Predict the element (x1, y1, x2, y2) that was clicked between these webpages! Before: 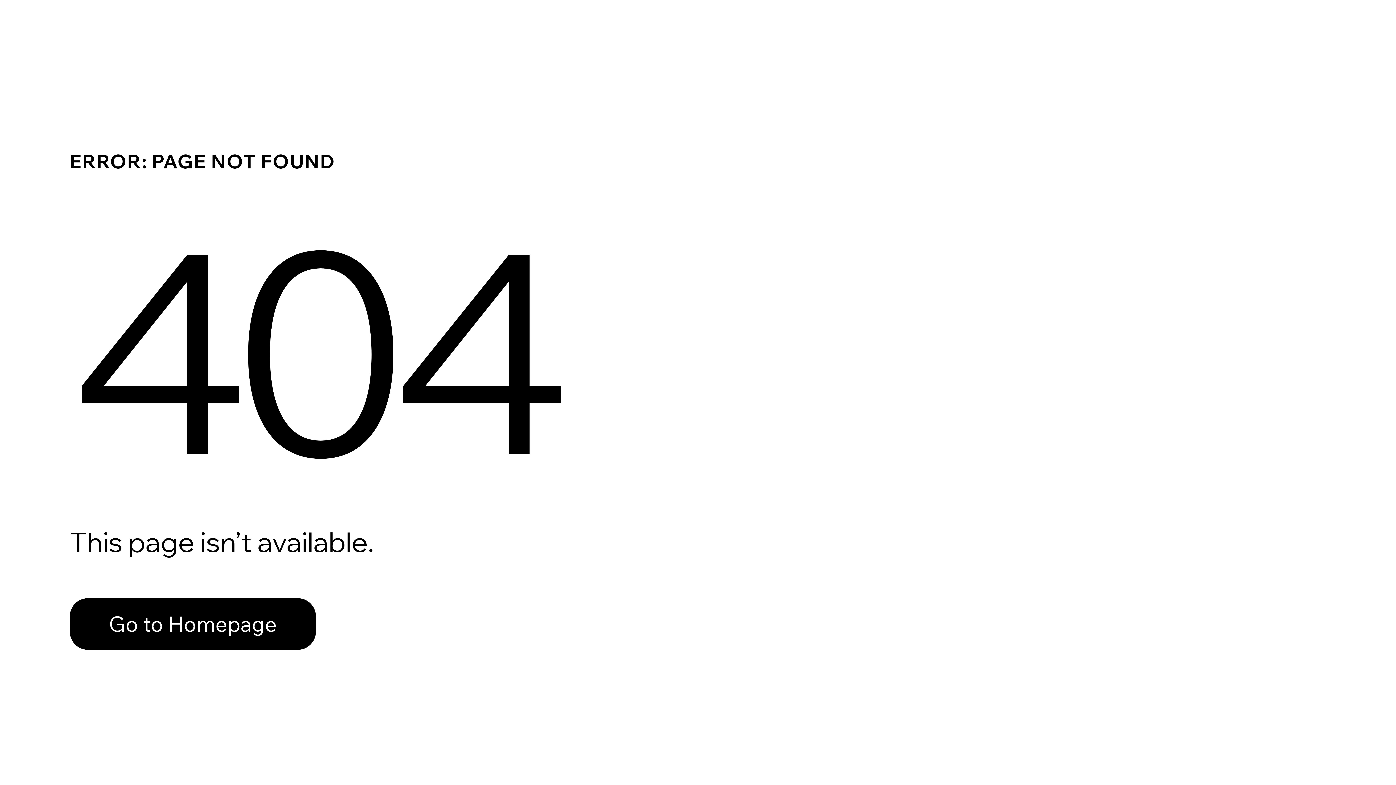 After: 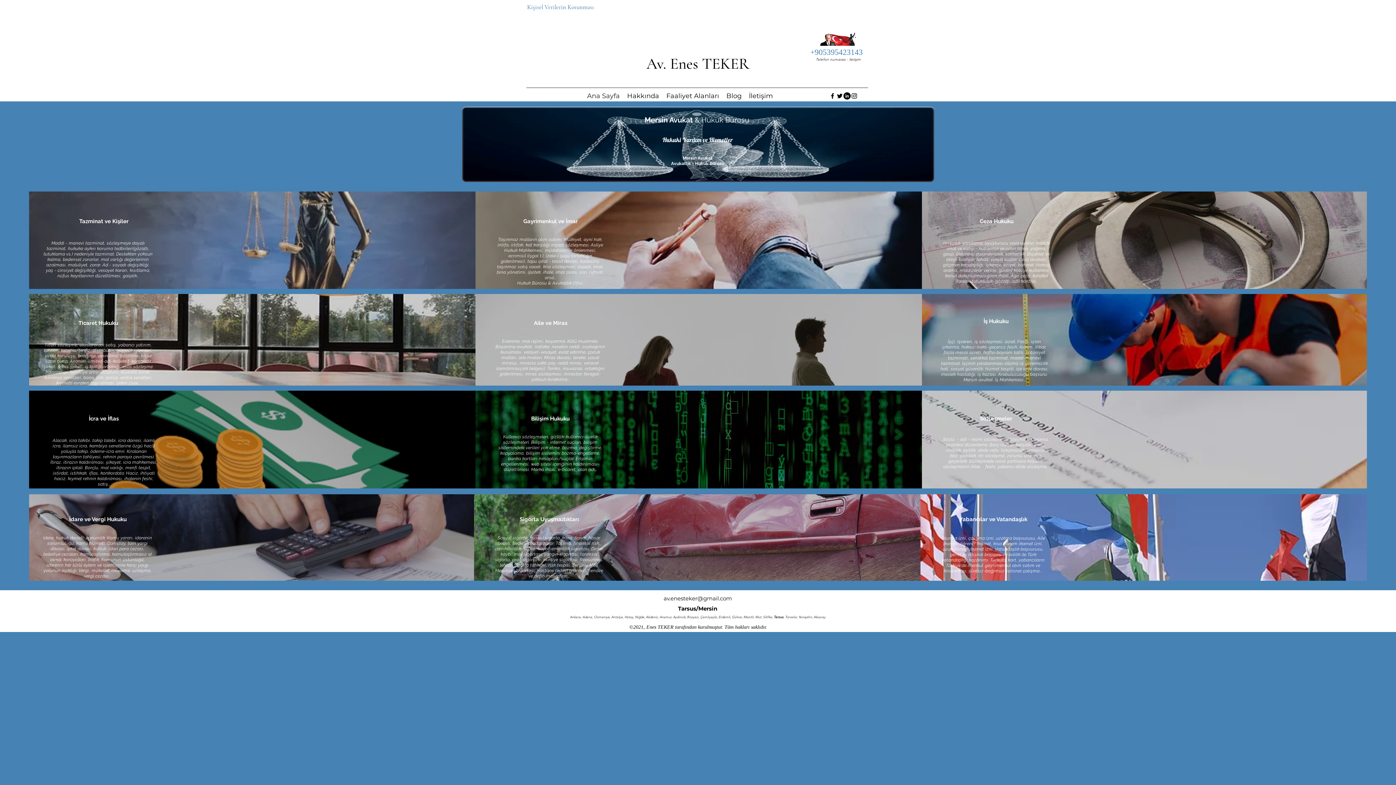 Action: bbox: (69, 598, 316, 650) label: Go to Homepage